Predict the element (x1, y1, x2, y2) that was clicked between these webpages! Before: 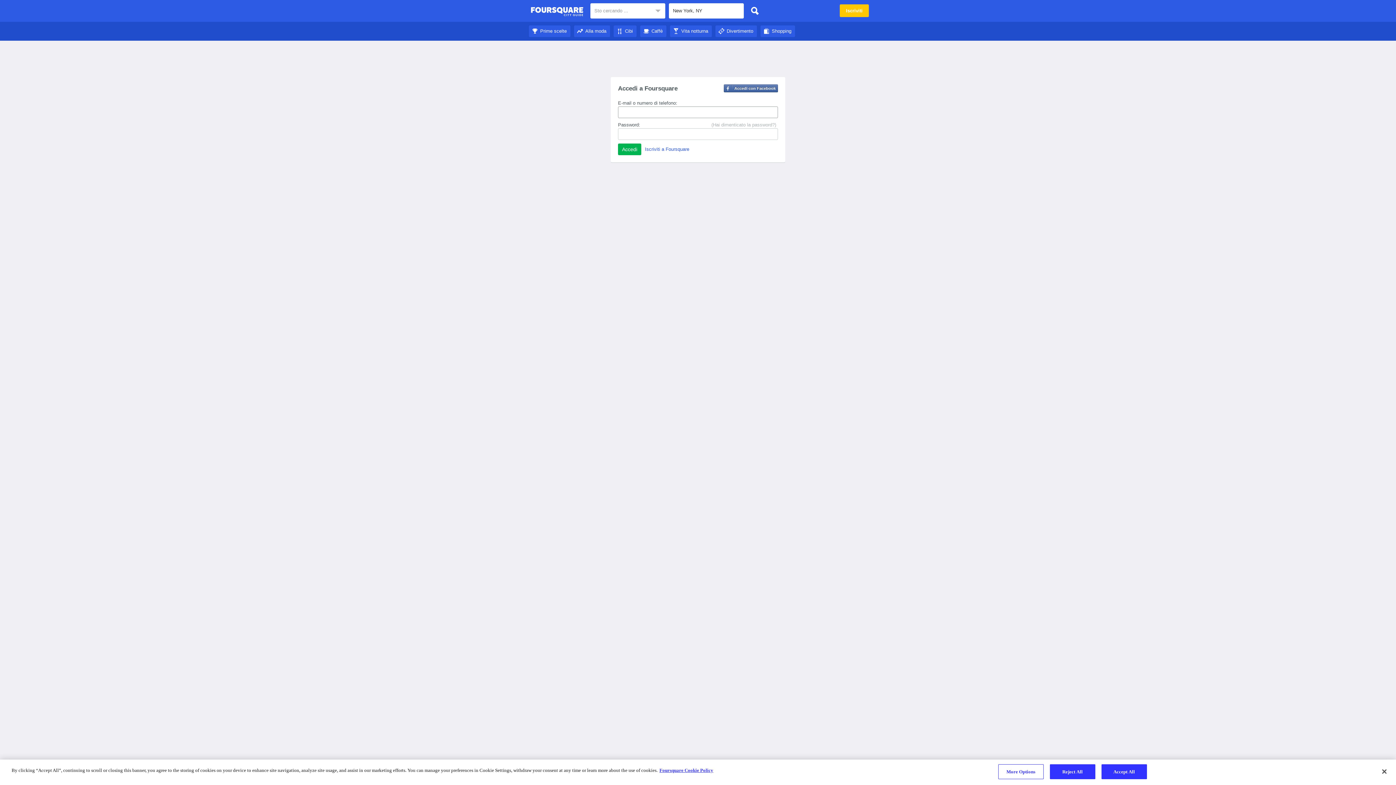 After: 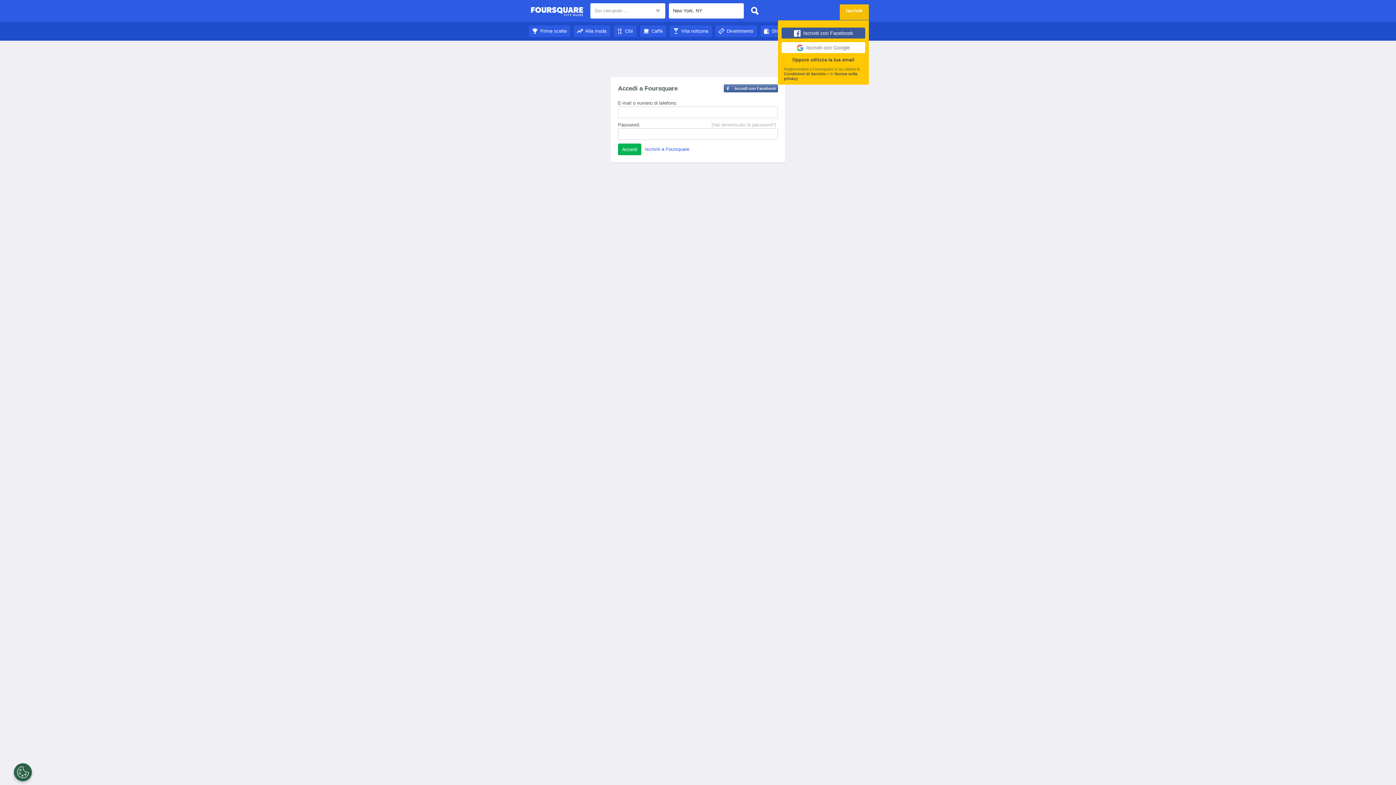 Action: bbox: (840, 4, 869, 17) label: Iscriviti